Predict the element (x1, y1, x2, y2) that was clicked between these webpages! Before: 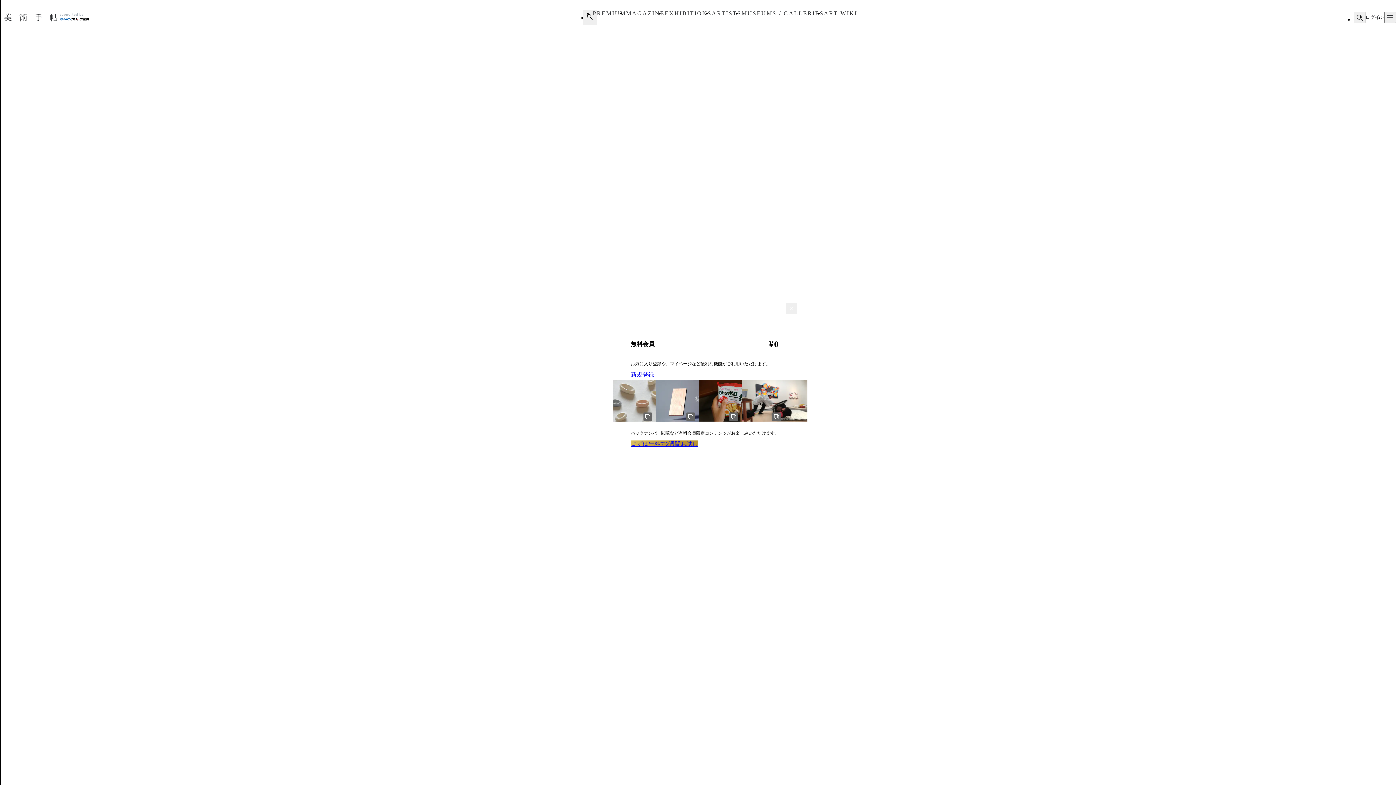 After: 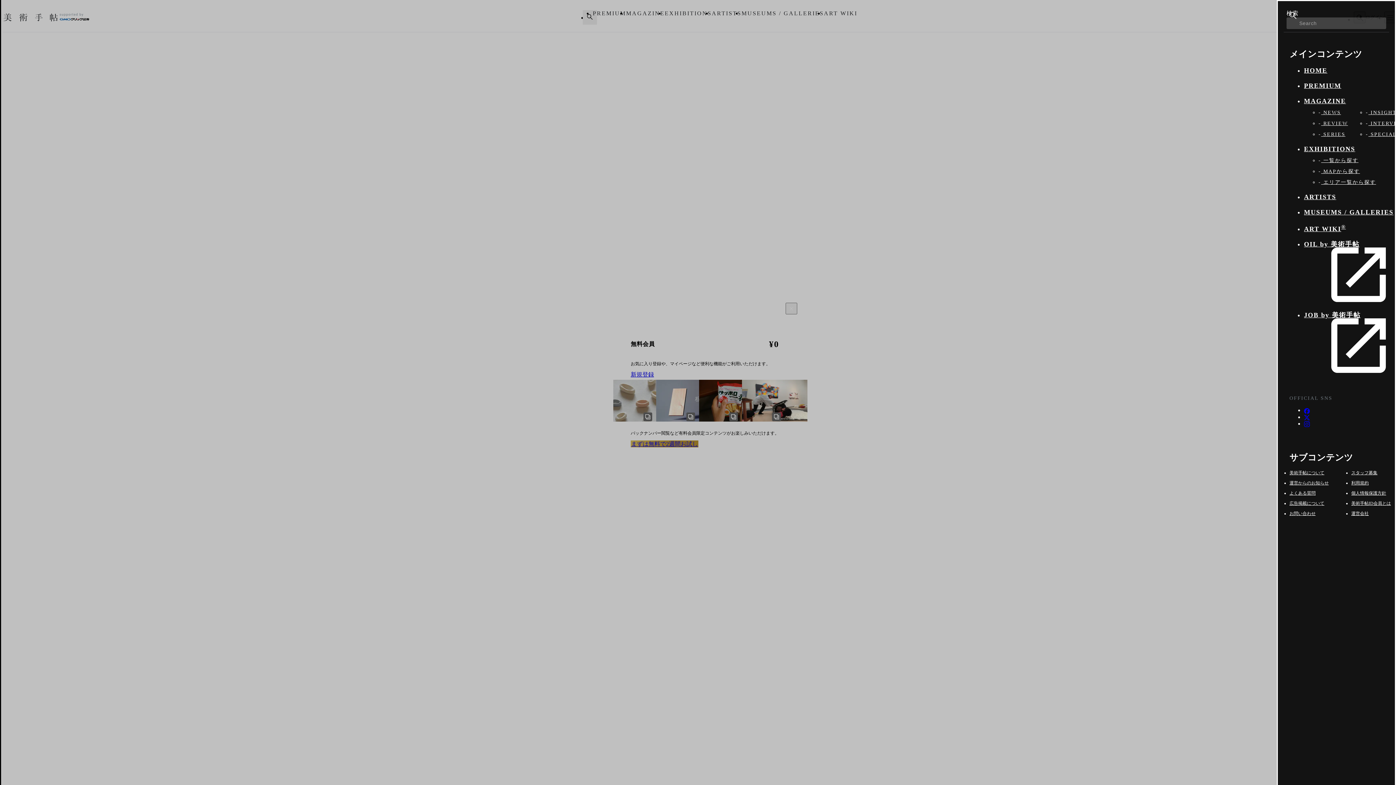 Action: bbox: (1384, 11, 1396, 23)